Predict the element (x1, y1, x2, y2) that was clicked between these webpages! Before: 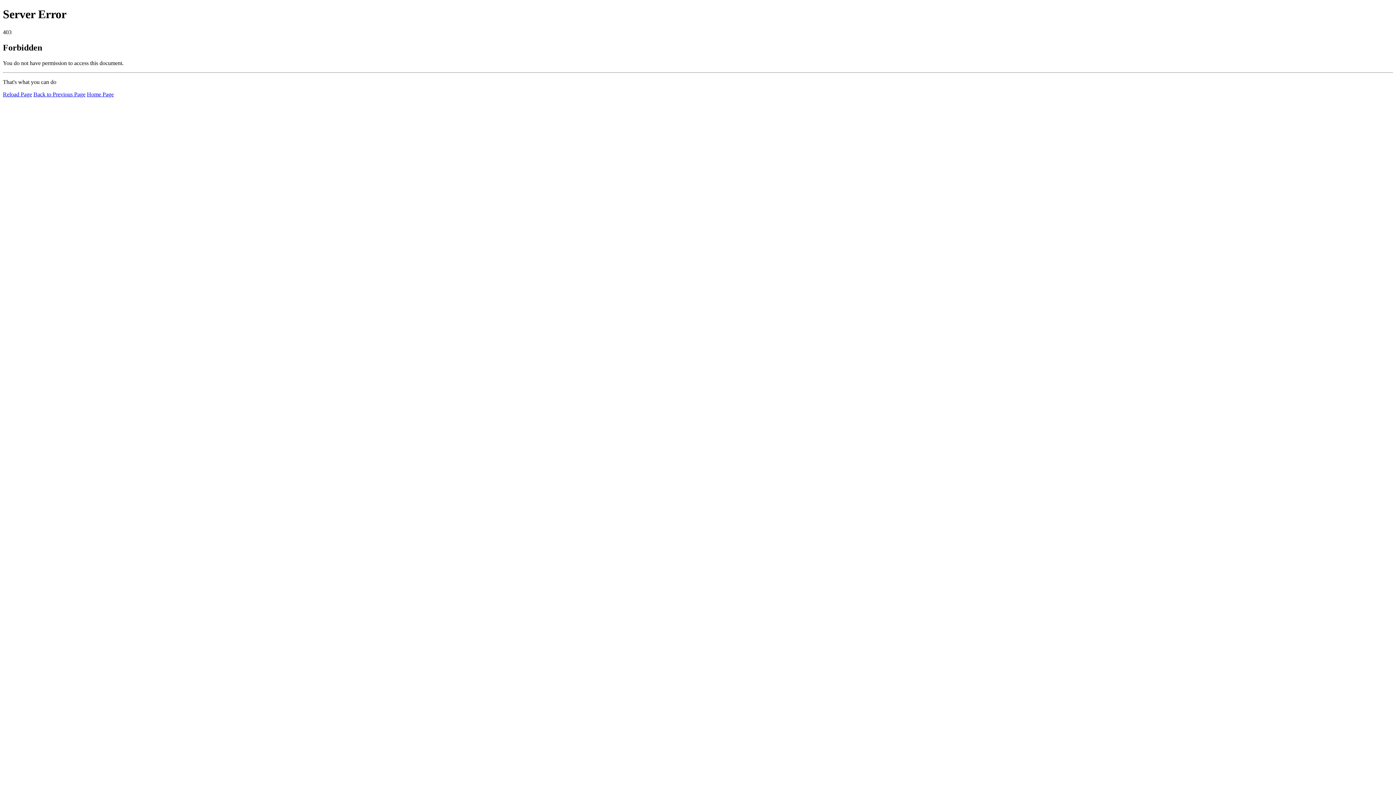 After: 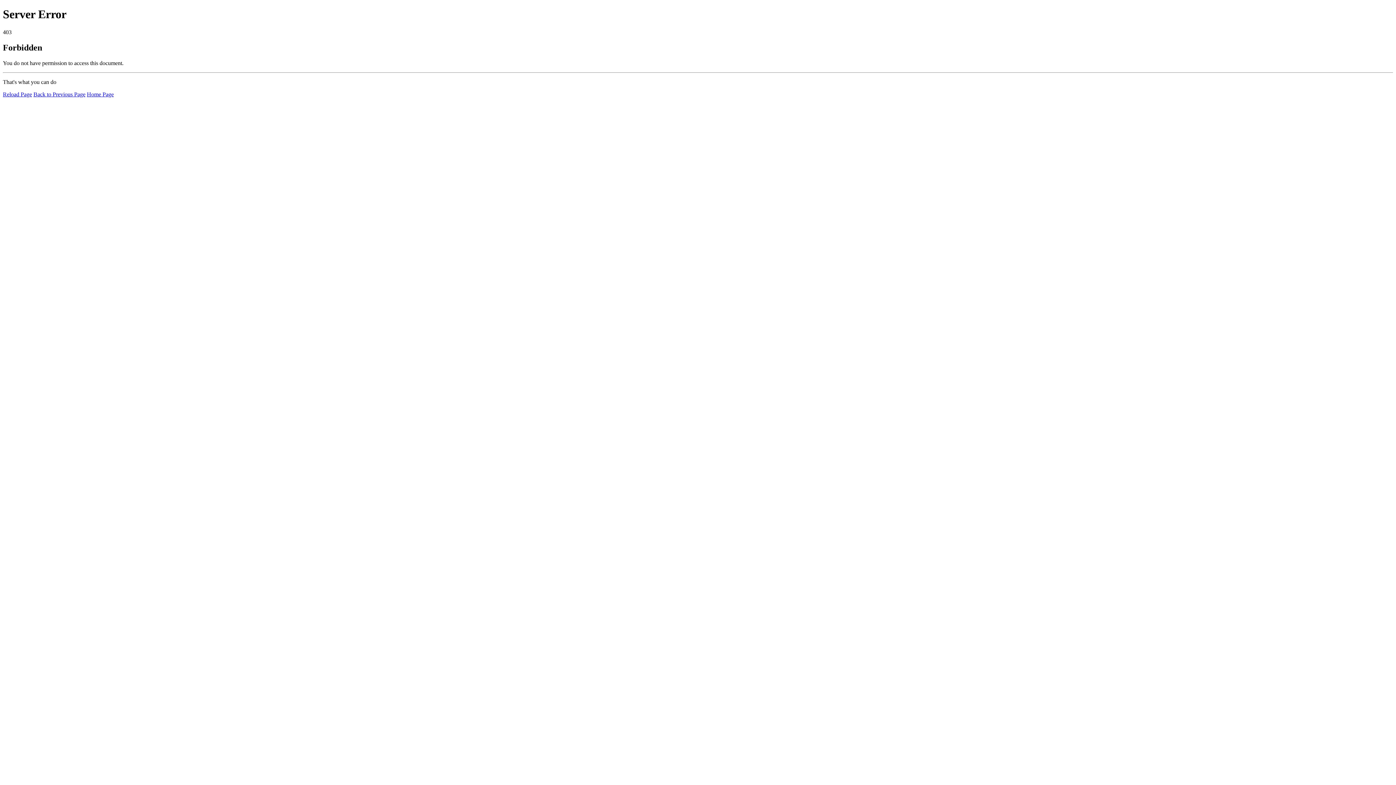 Action: label: Home Page bbox: (86, 91, 113, 97)